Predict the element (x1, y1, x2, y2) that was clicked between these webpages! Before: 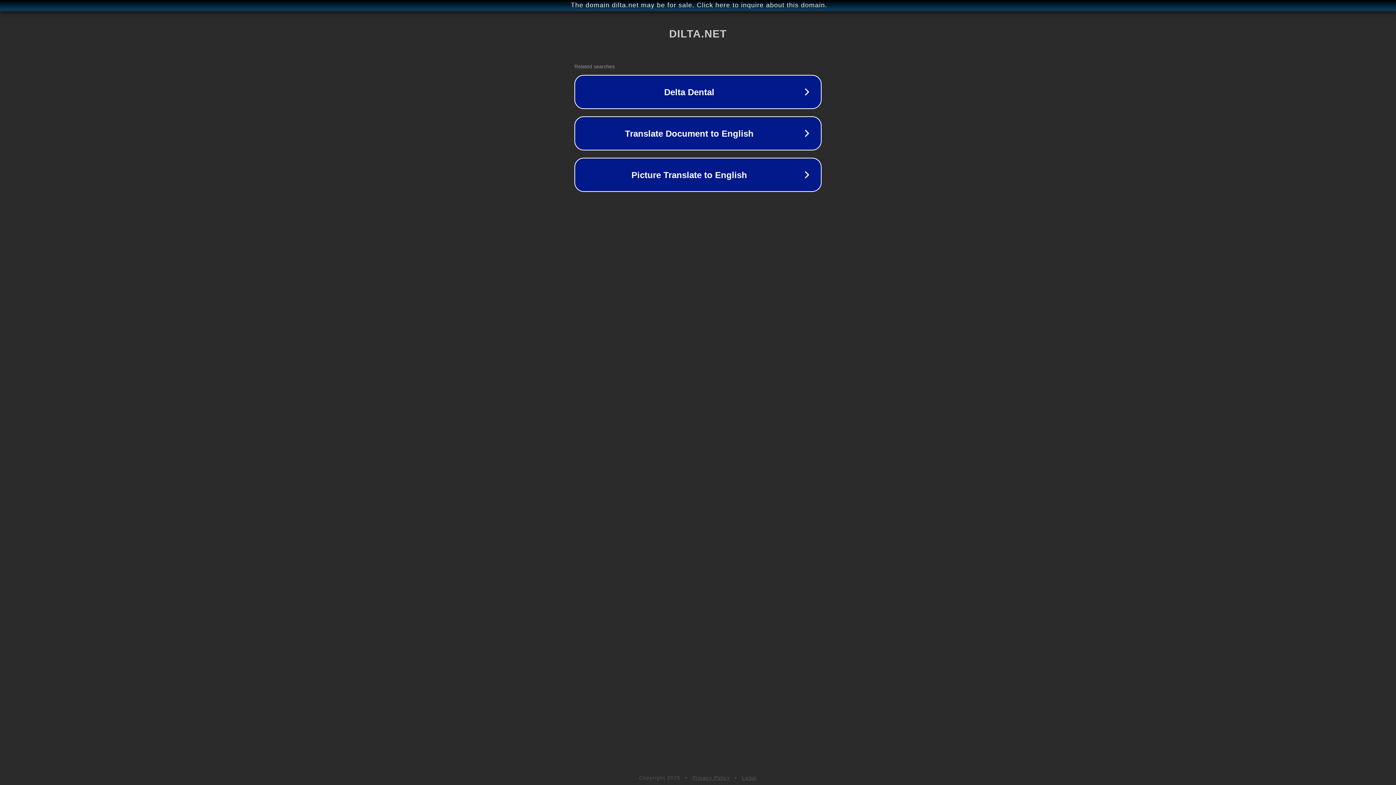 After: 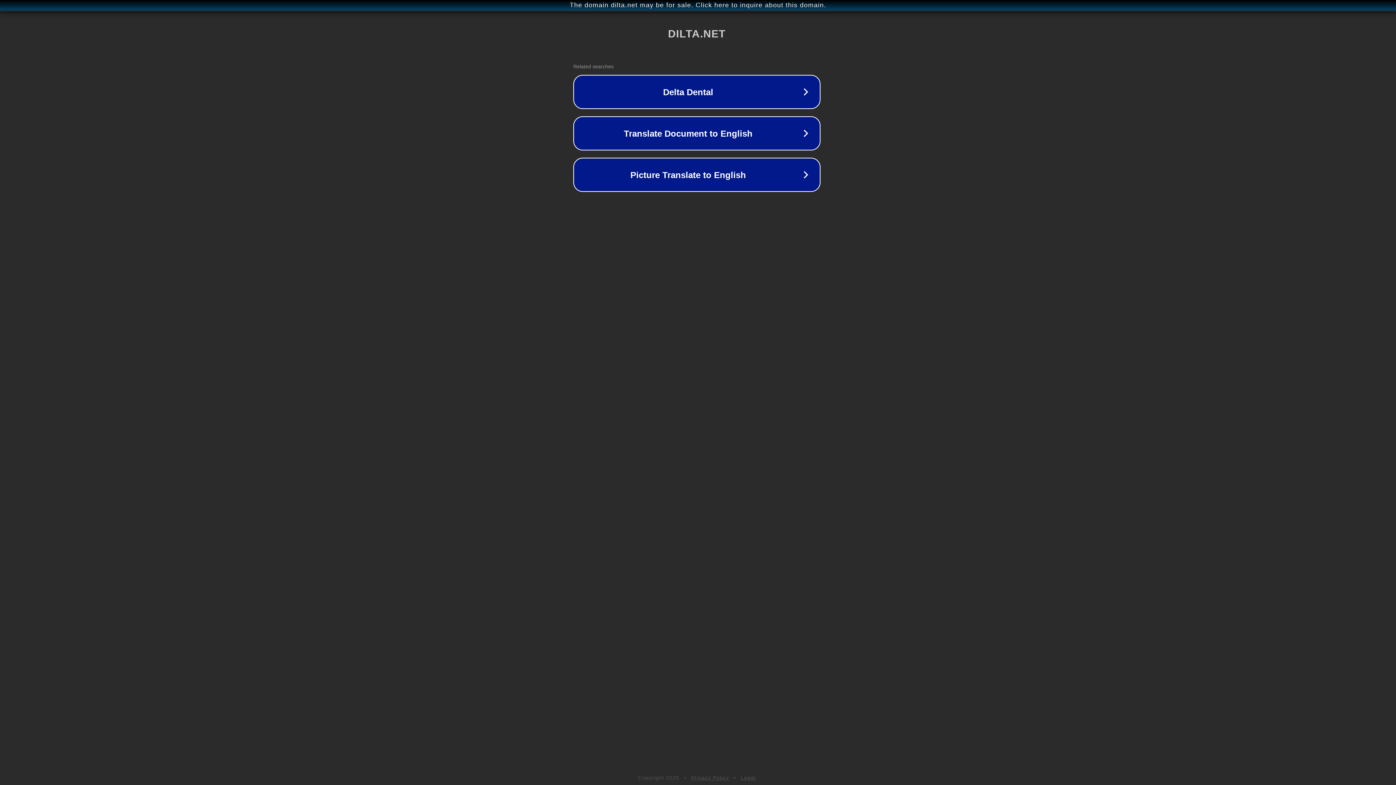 Action: bbox: (1, 1, 1397, 9) label: The domain dilta.net may be for sale. Click here to inquire about this domain.